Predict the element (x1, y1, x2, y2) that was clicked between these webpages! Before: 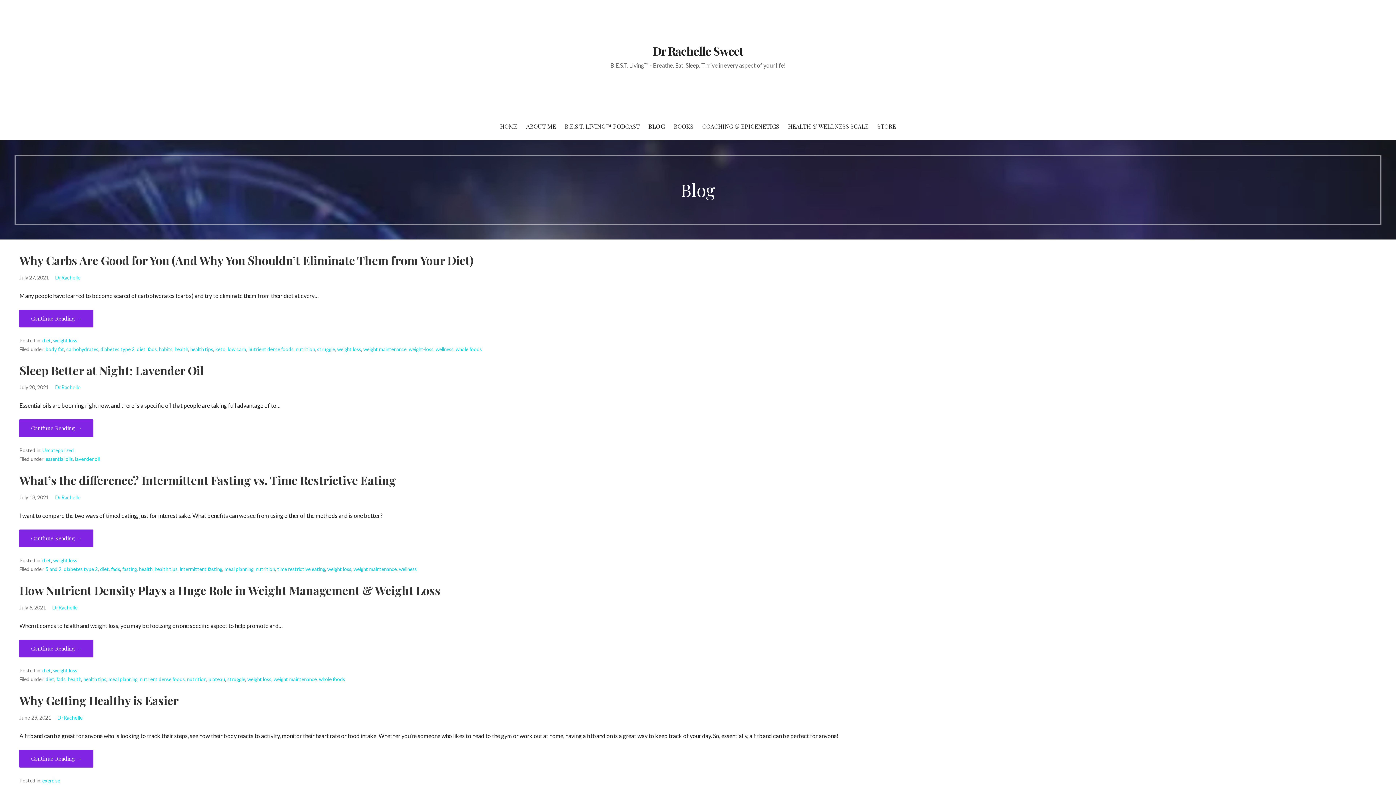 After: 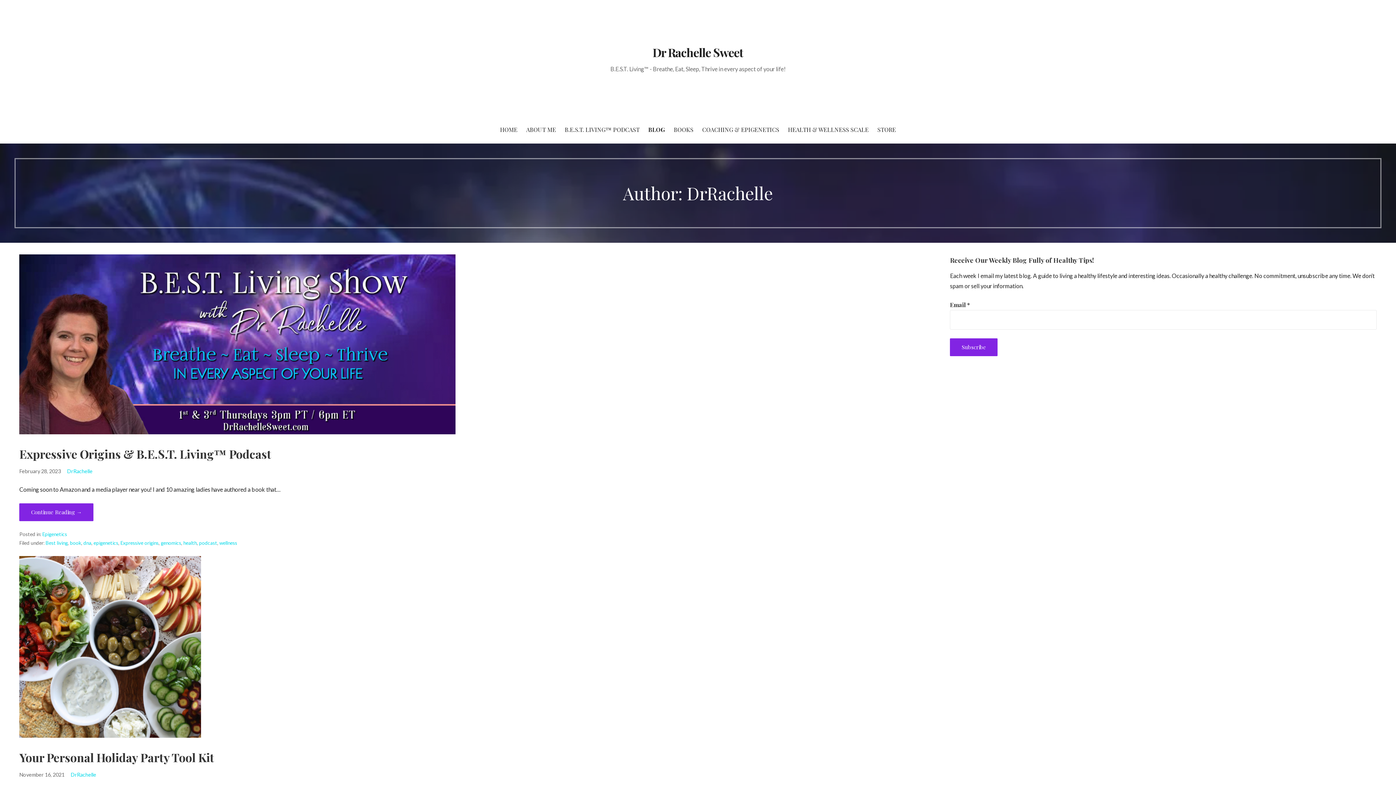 Action: label: DrRachelle bbox: (55, 384, 80, 390)